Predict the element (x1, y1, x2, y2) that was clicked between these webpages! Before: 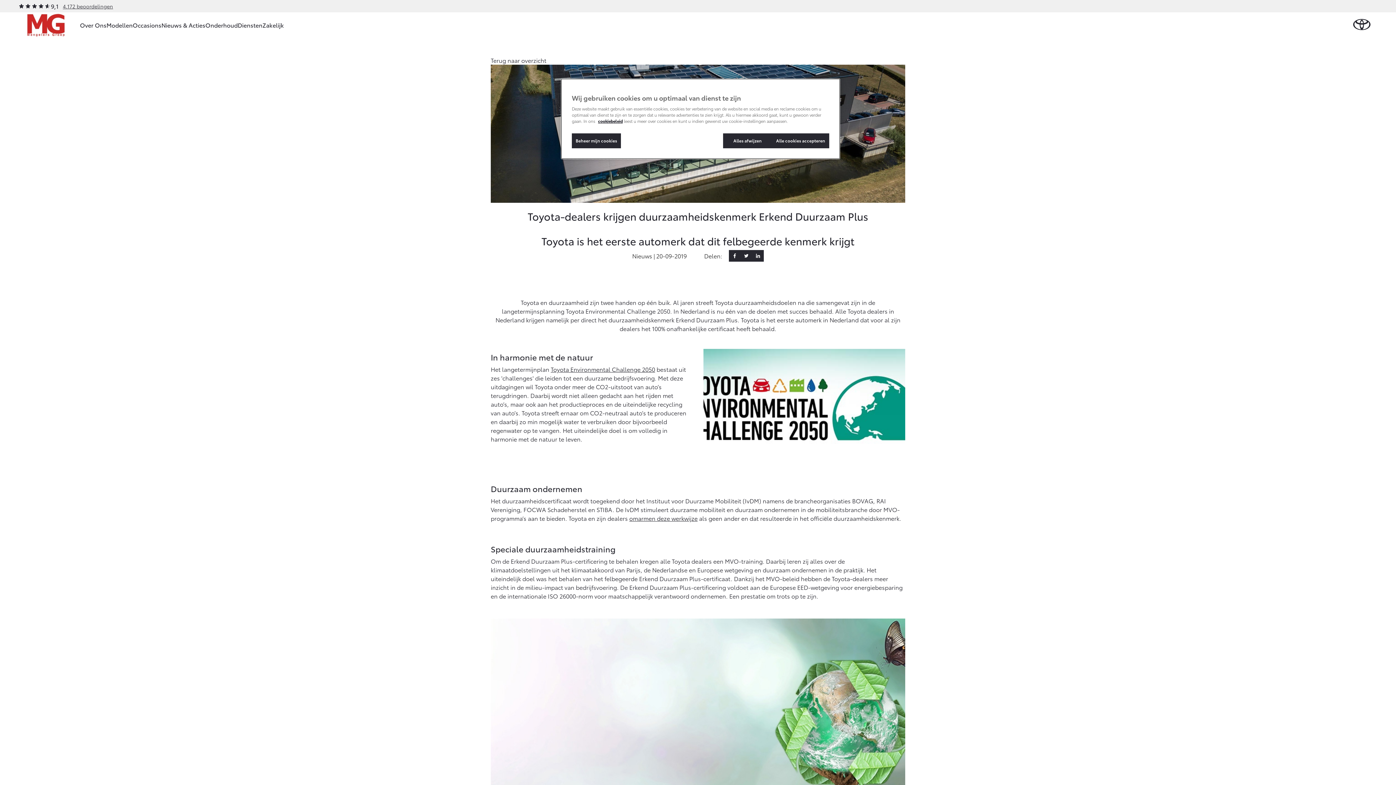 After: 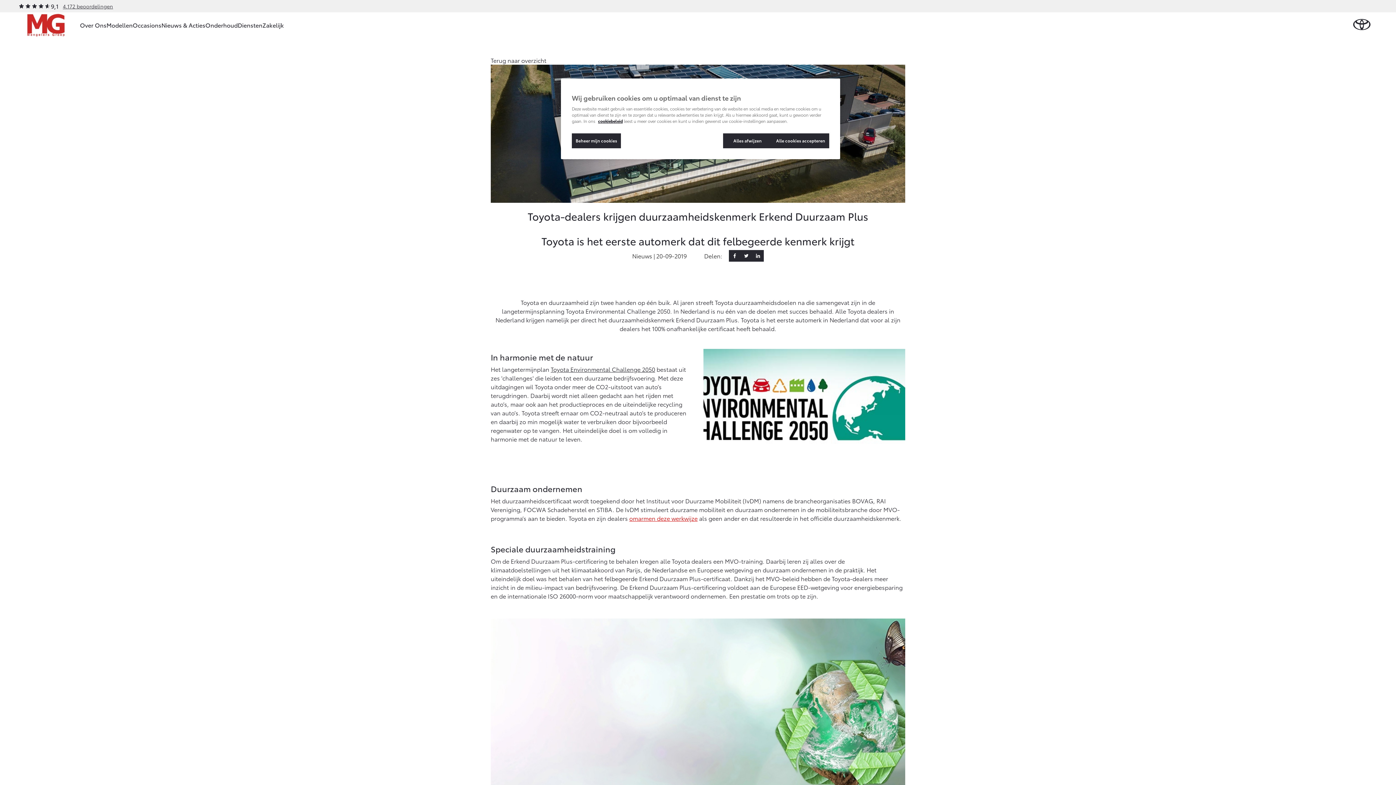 Action: bbox: (629, 514, 697, 522) label: omarmen deze werkwijze